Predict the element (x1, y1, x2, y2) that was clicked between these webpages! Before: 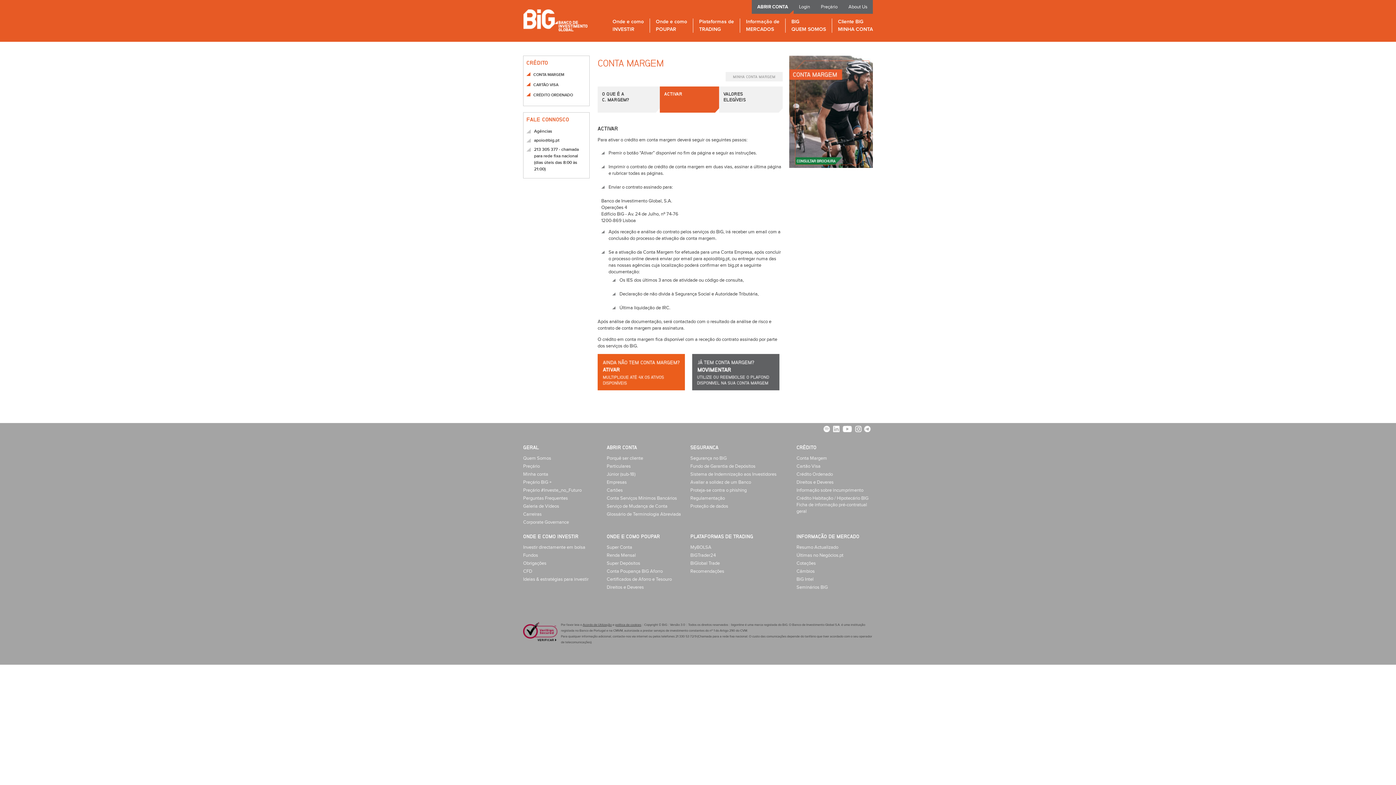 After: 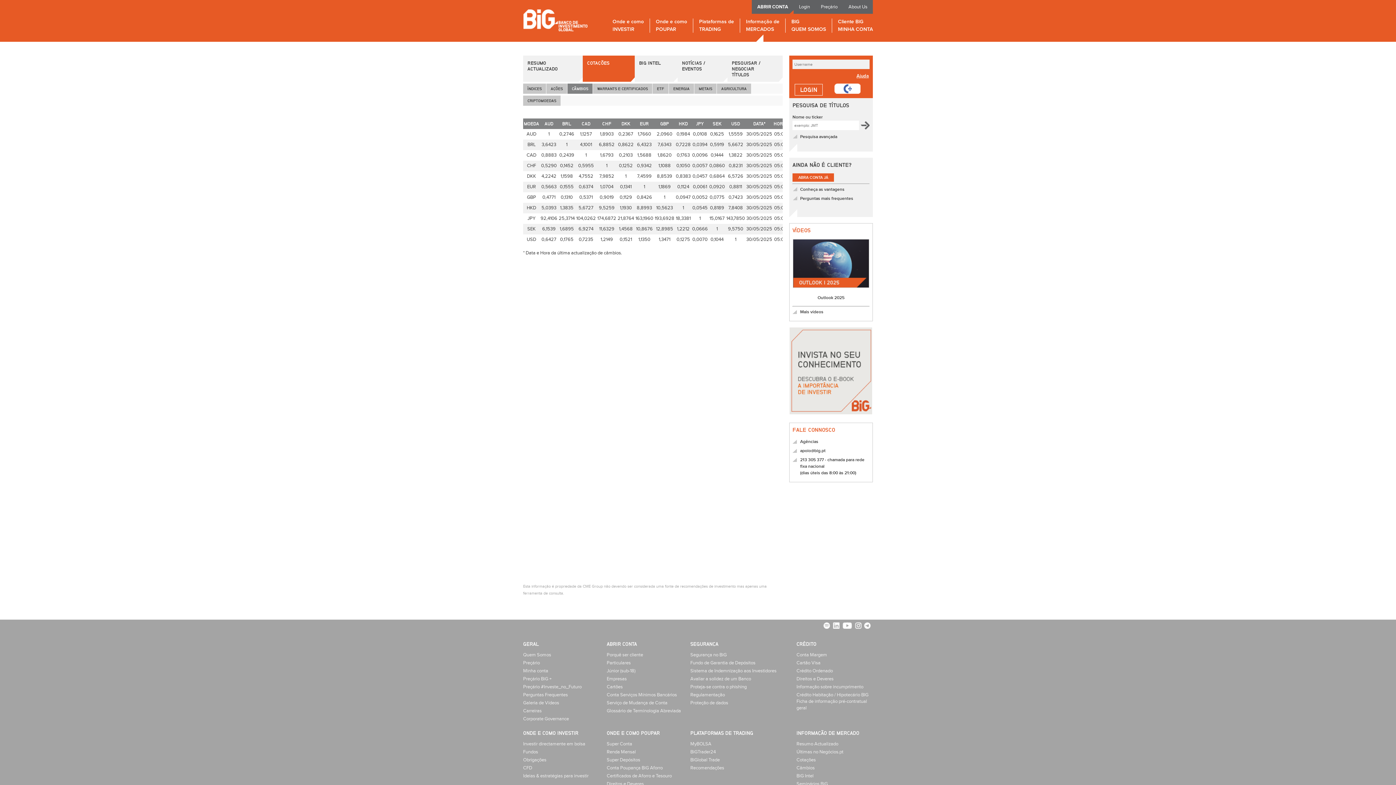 Action: bbox: (796, 568, 814, 574) label: Câmbios